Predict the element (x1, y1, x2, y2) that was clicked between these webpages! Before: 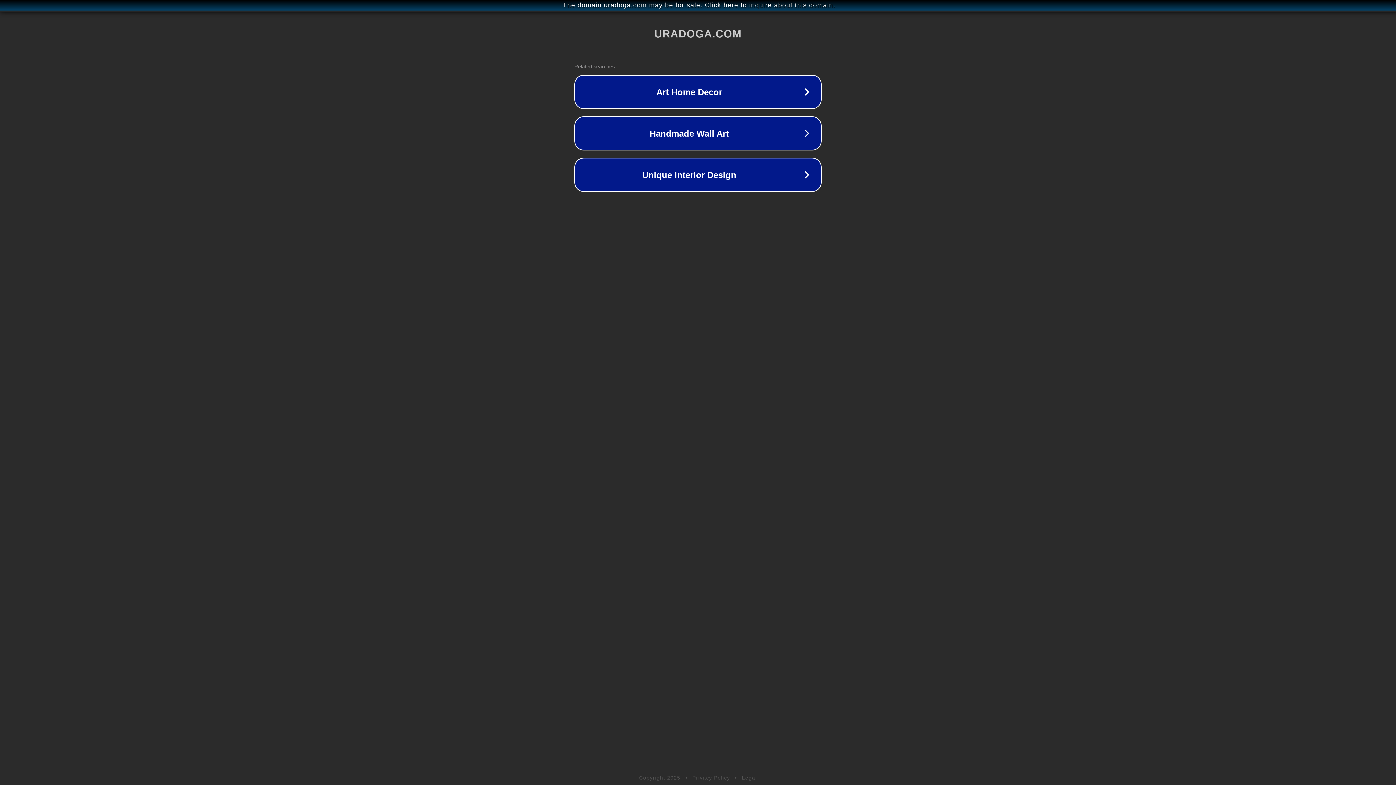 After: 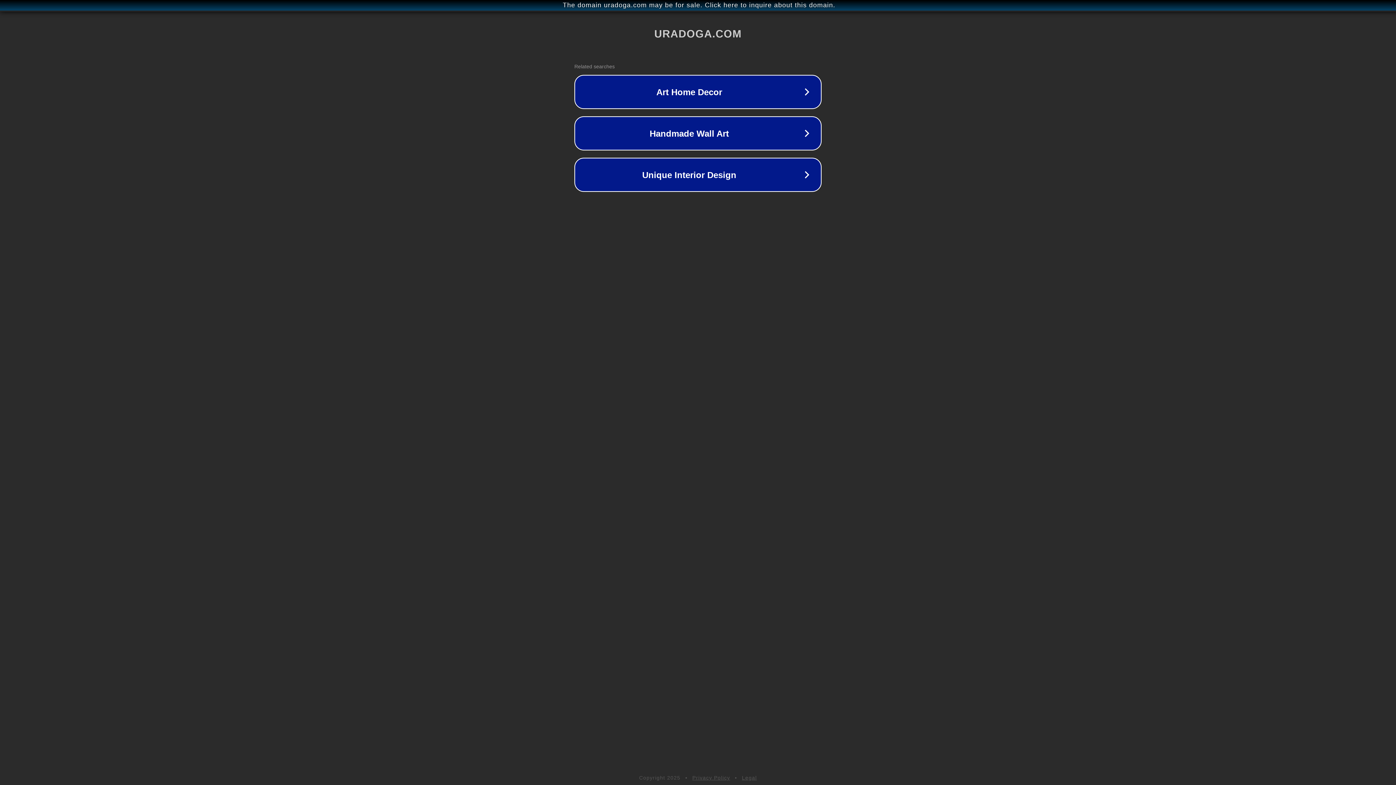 Action: label: Legal bbox: (742, 775, 757, 781)